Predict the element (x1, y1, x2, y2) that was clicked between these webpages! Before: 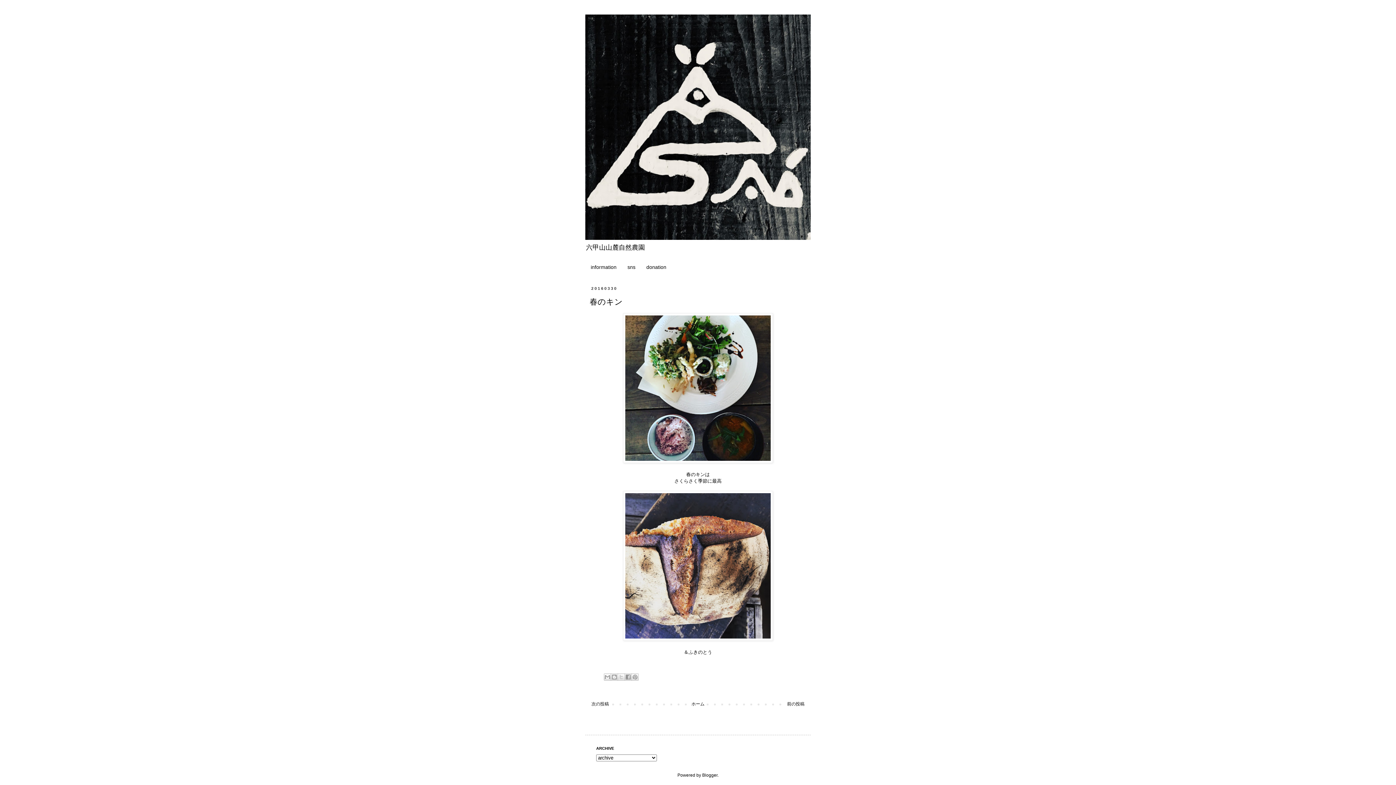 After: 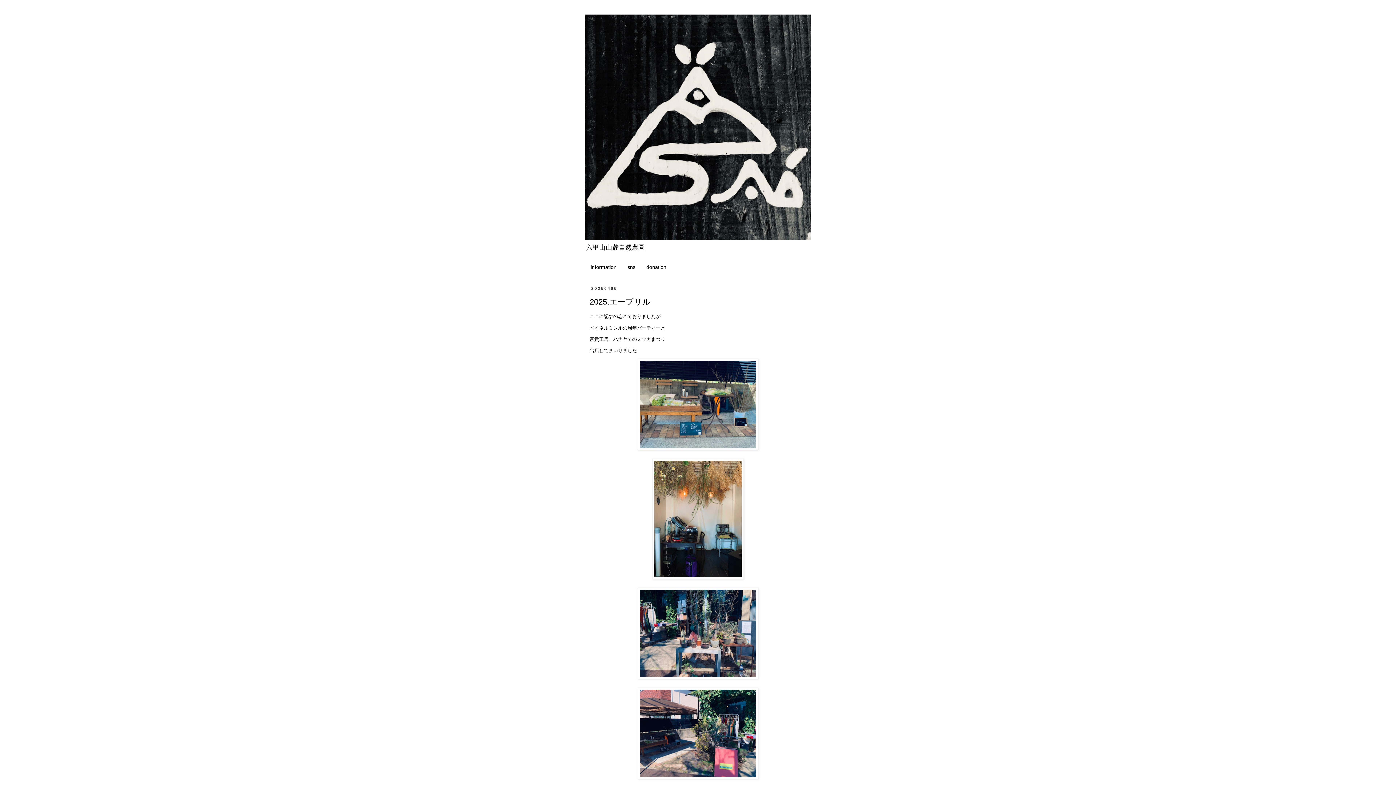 Action: bbox: (689, 699, 706, 708) label: ホーム